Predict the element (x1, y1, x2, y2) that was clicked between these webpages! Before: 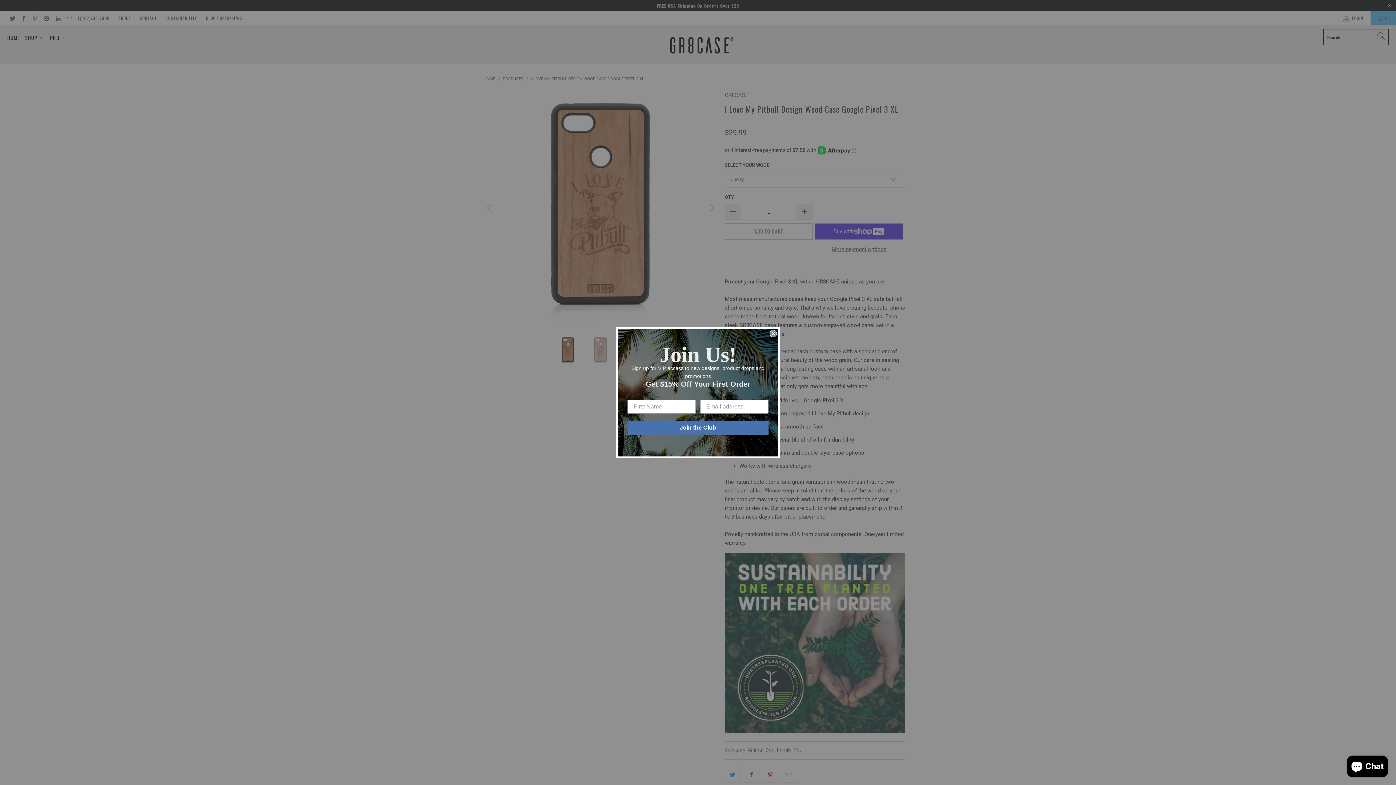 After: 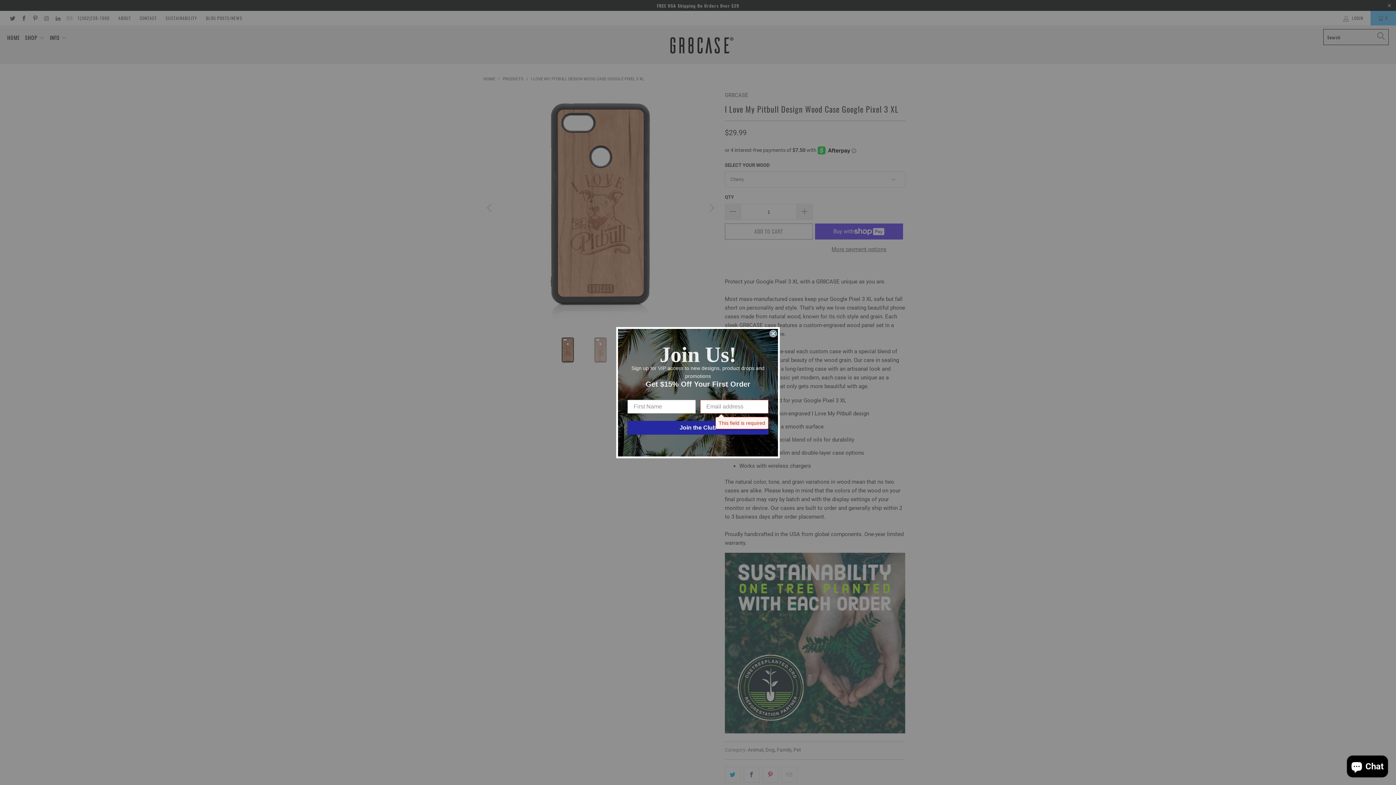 Action: label: Join the Club bbox: (627, 420, 768, 434)